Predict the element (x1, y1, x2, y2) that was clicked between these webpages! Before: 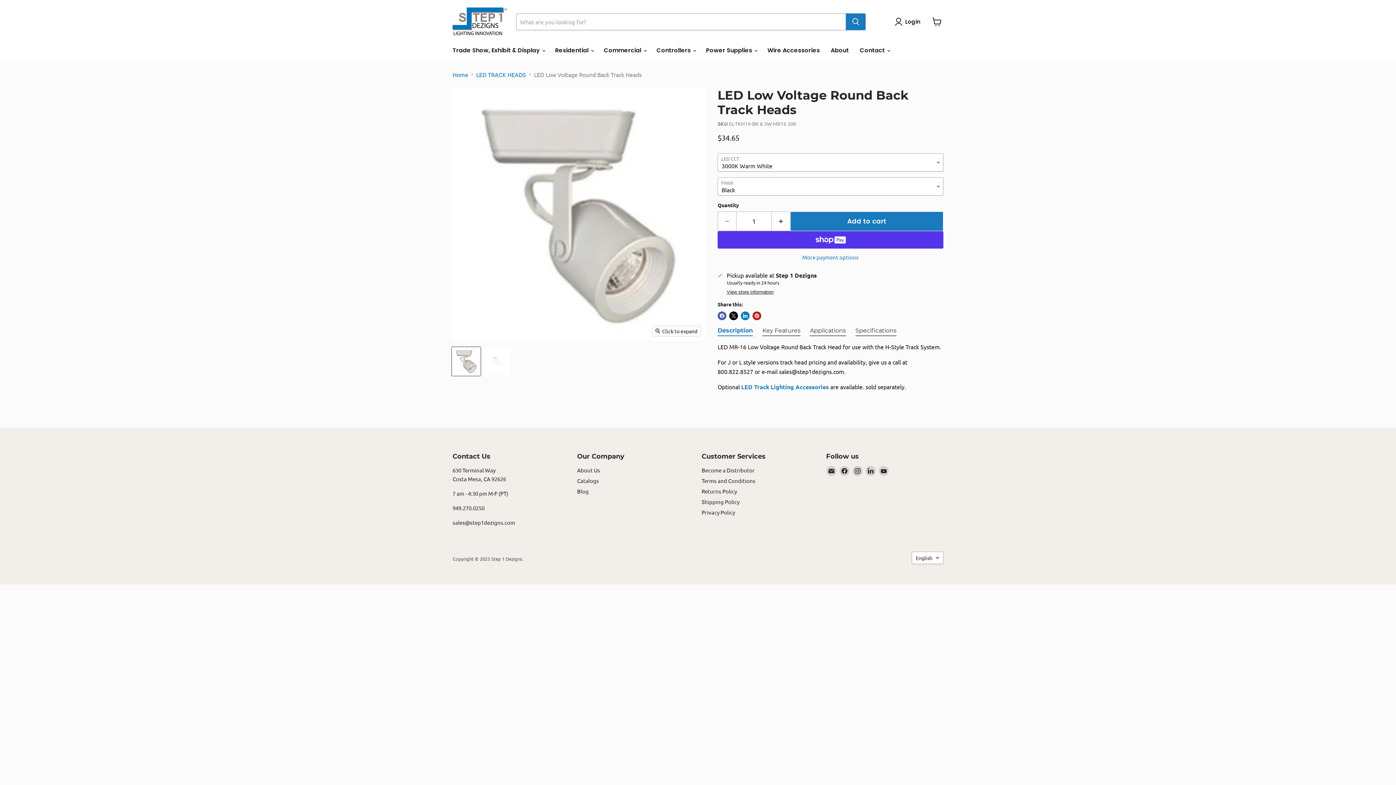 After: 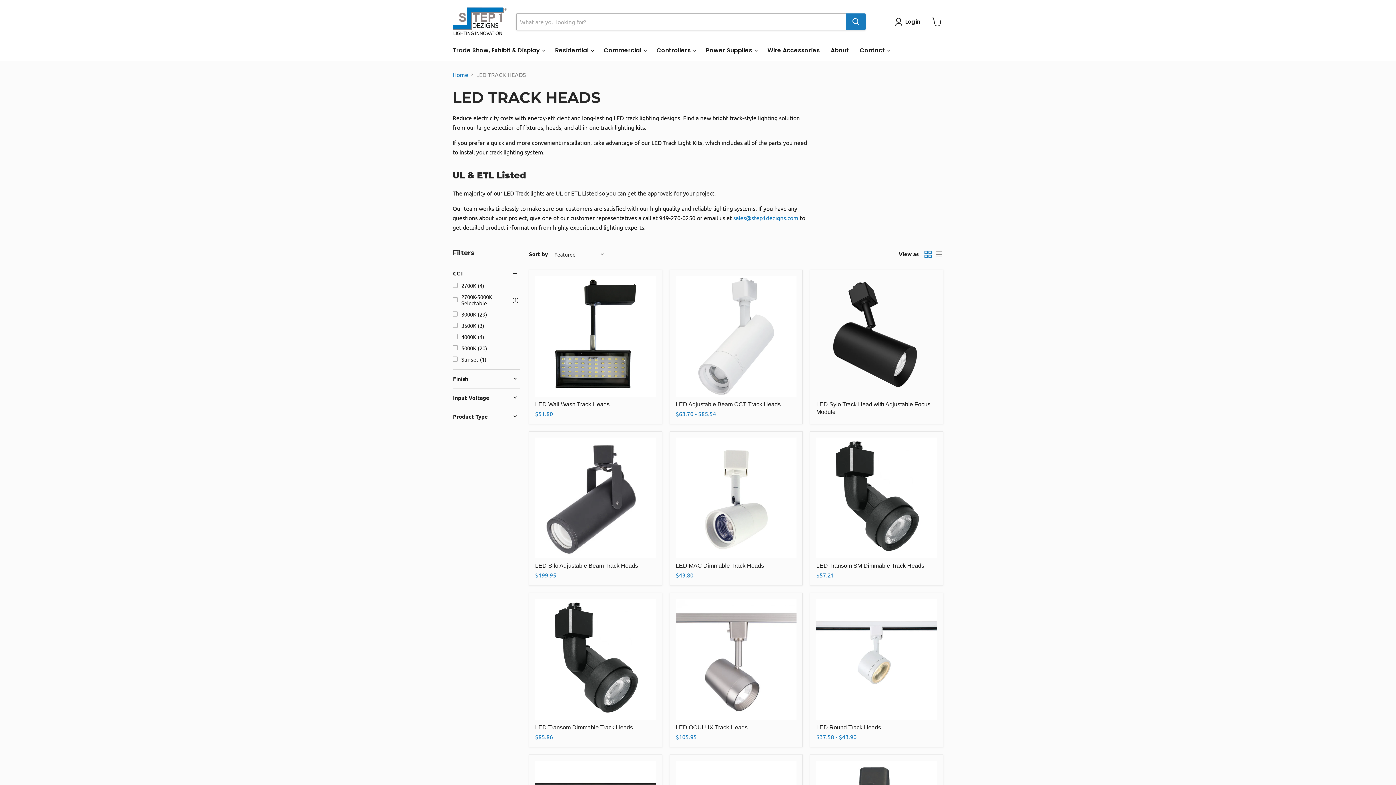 Action: bbox: (476, 71, 526, 77) label: LED TRACK HEADS